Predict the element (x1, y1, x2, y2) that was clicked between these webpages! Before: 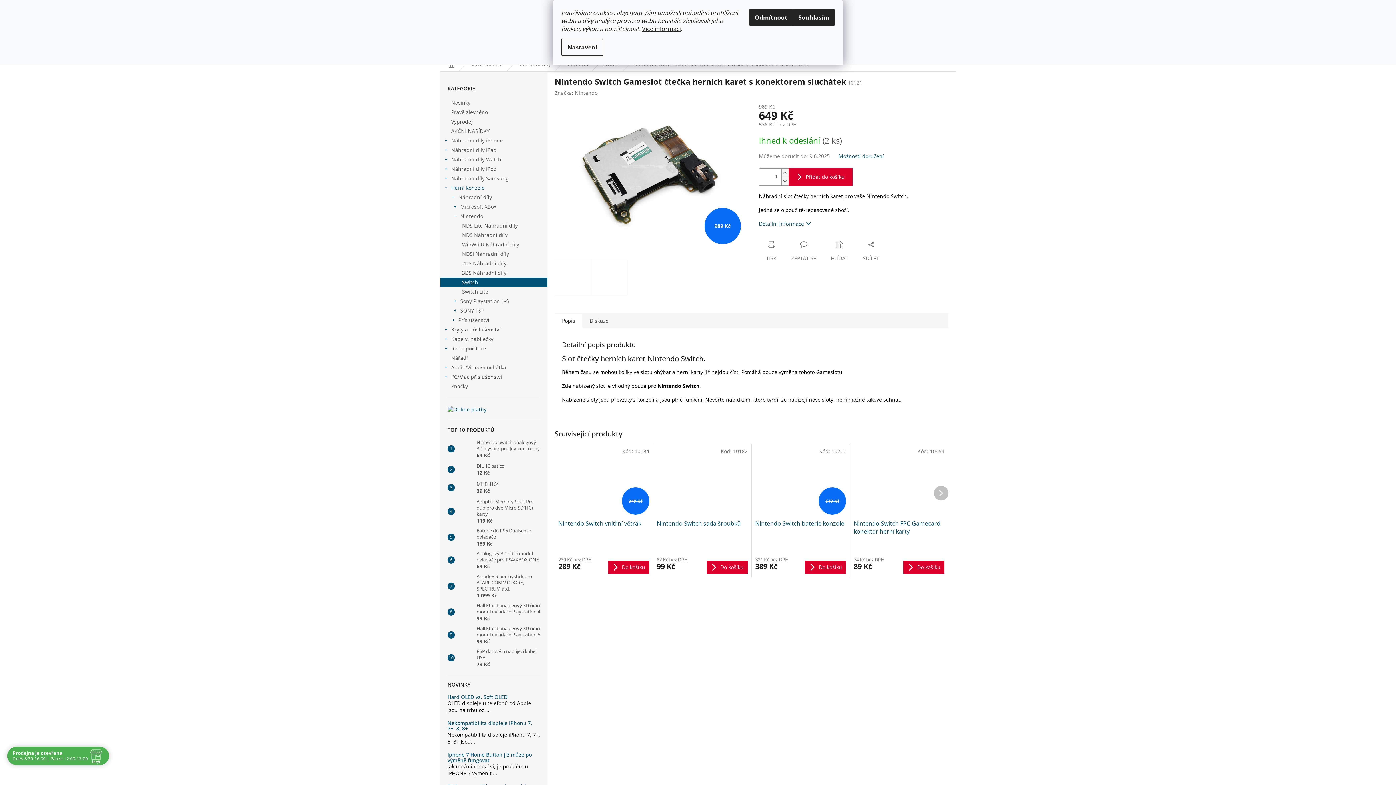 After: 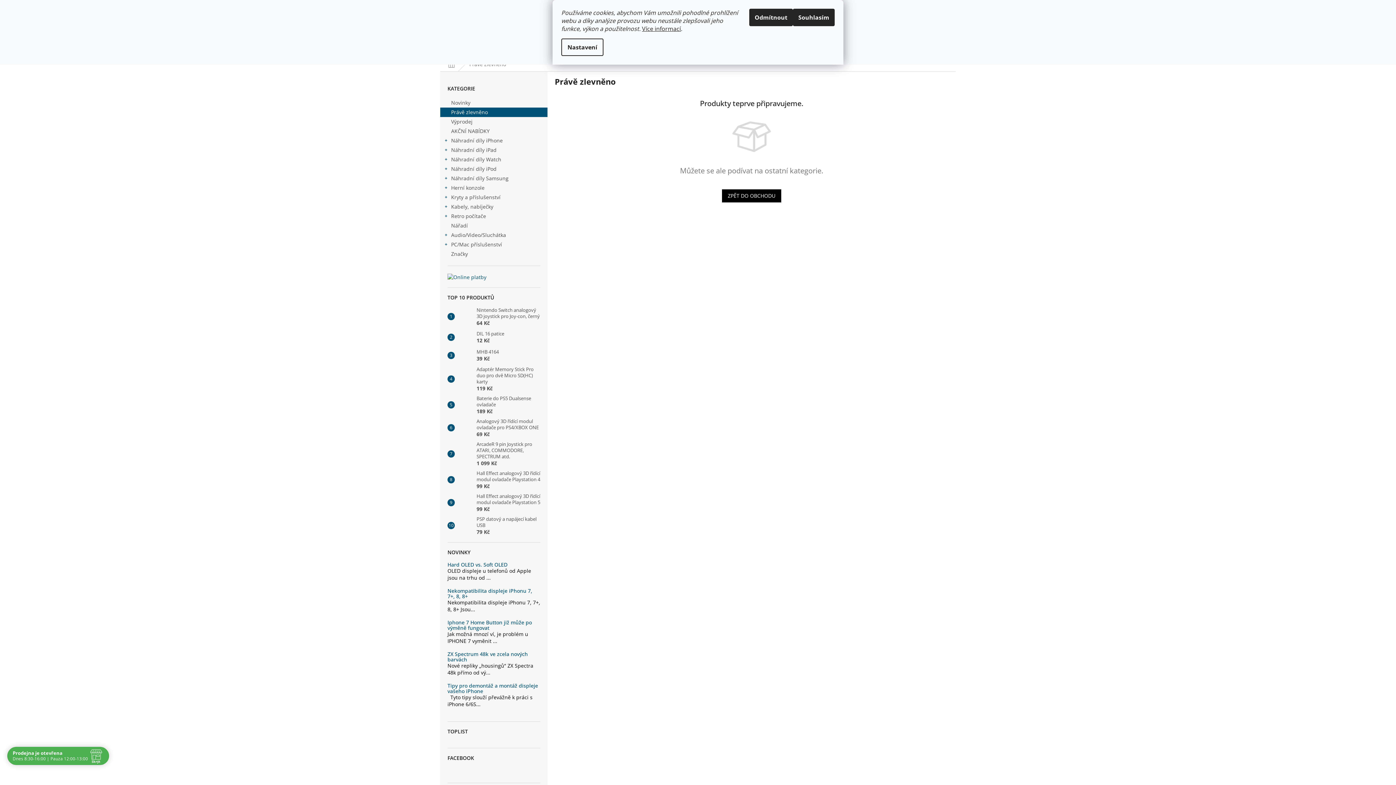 Action: bbox: (440, 107, 547, 117) label: Právě zlevněno 